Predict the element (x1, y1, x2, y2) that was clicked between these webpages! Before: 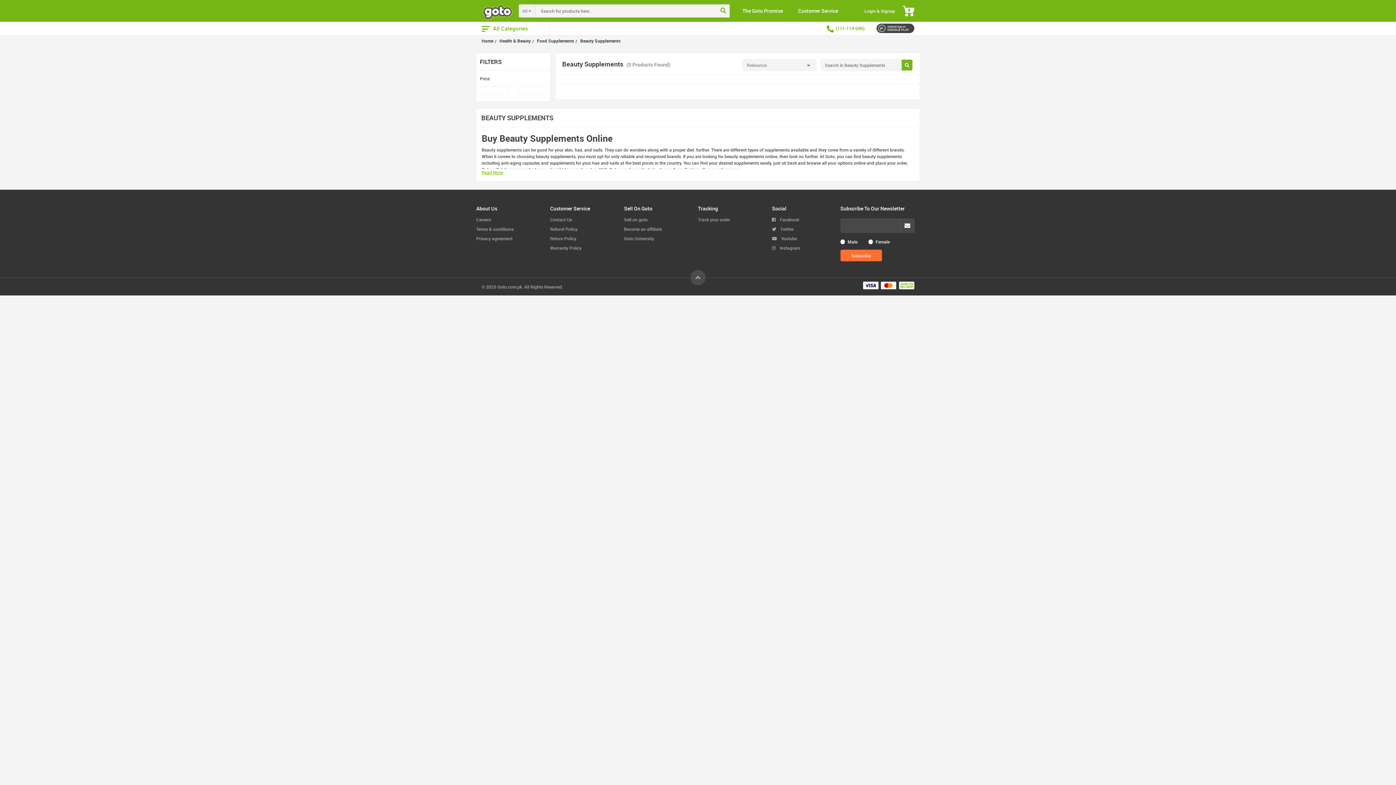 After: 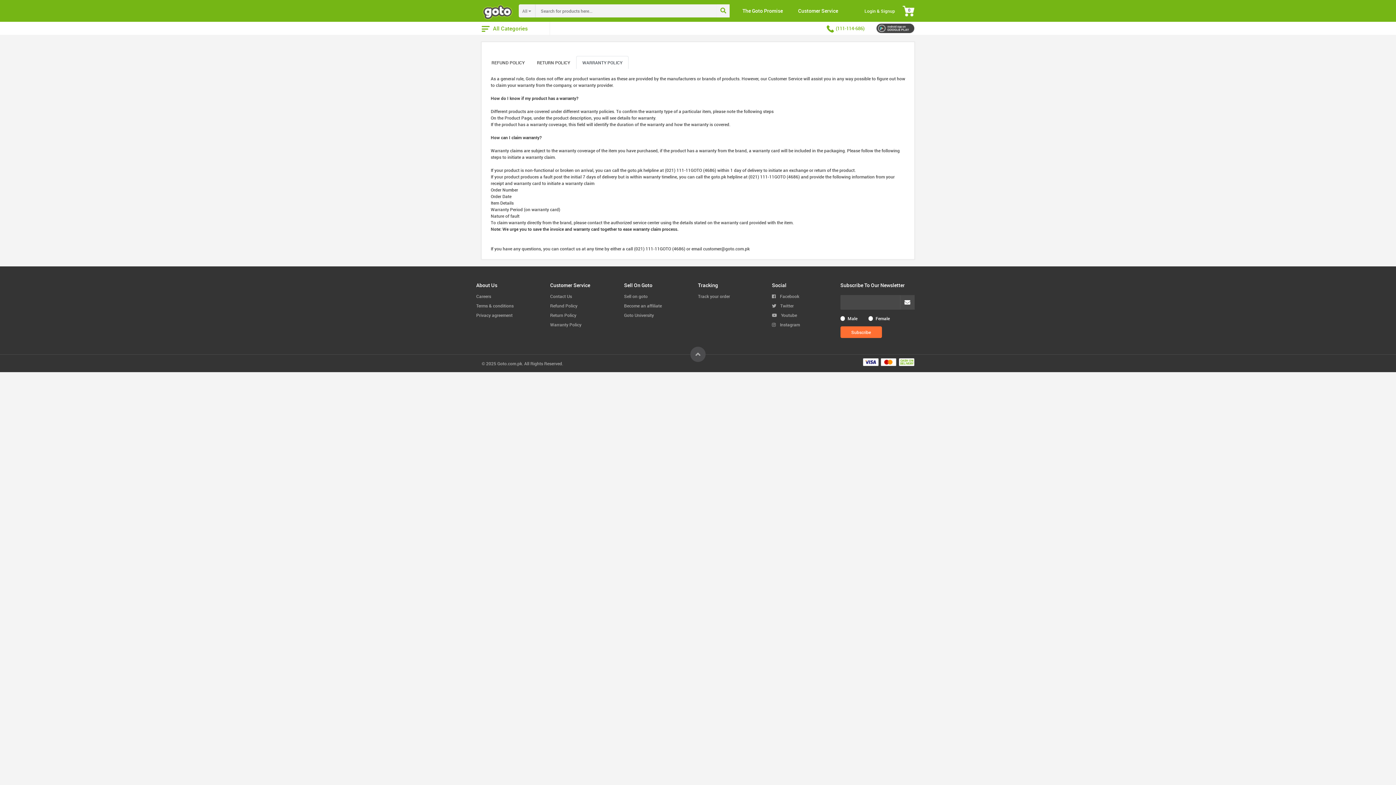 Action: bbox: (550, 245, 581, 250) label: Warranty Policy